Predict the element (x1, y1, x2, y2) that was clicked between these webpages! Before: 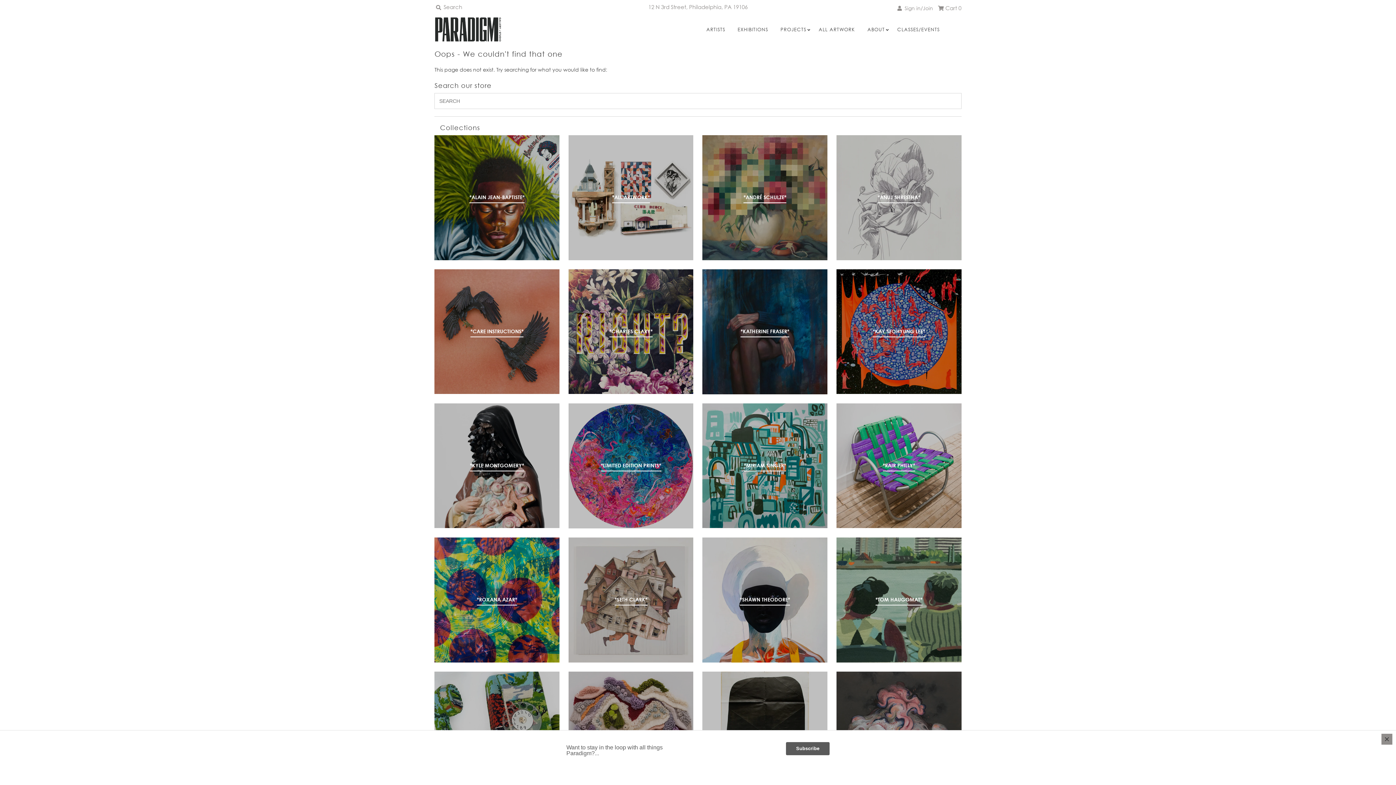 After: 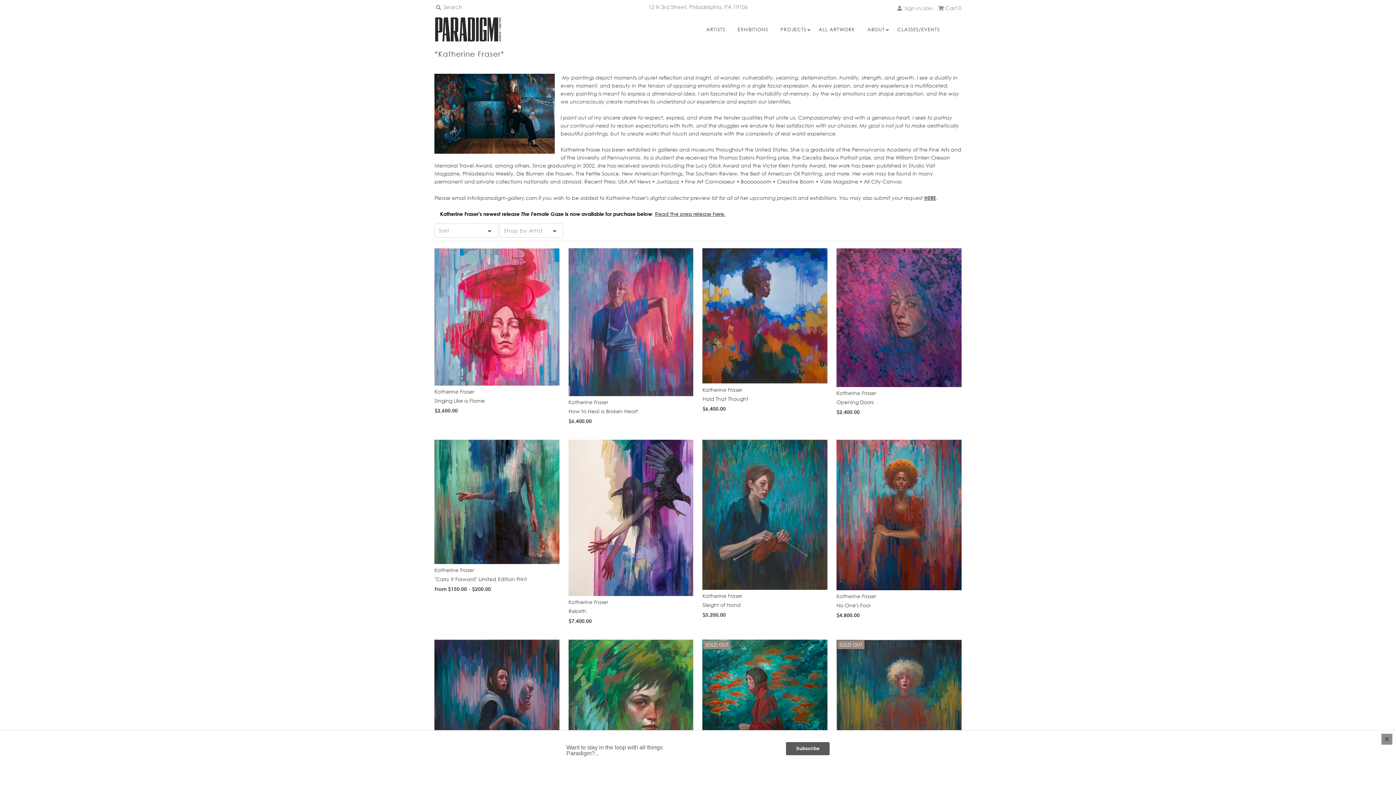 Action: bbox: (740, 327, 789, 335) label: *KATHERINE FRASER*